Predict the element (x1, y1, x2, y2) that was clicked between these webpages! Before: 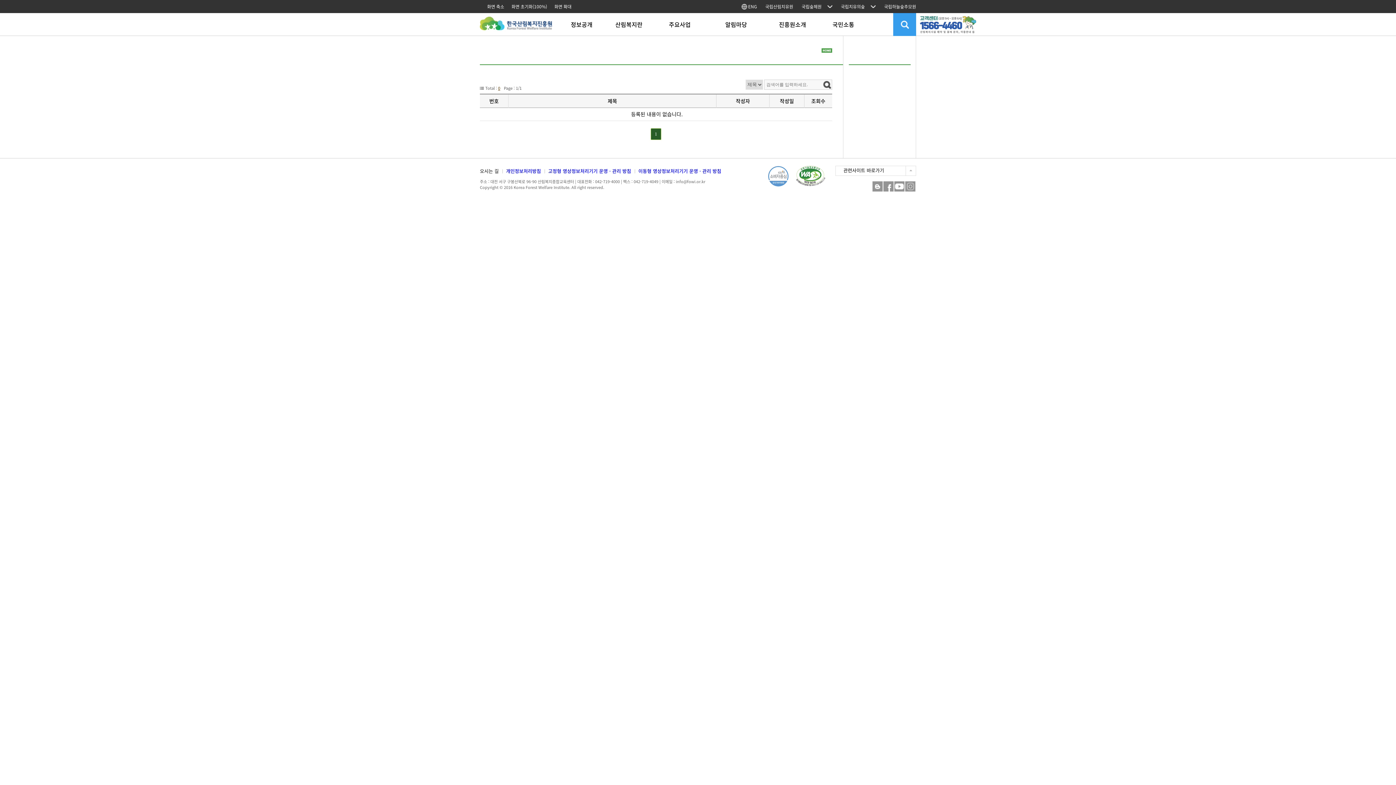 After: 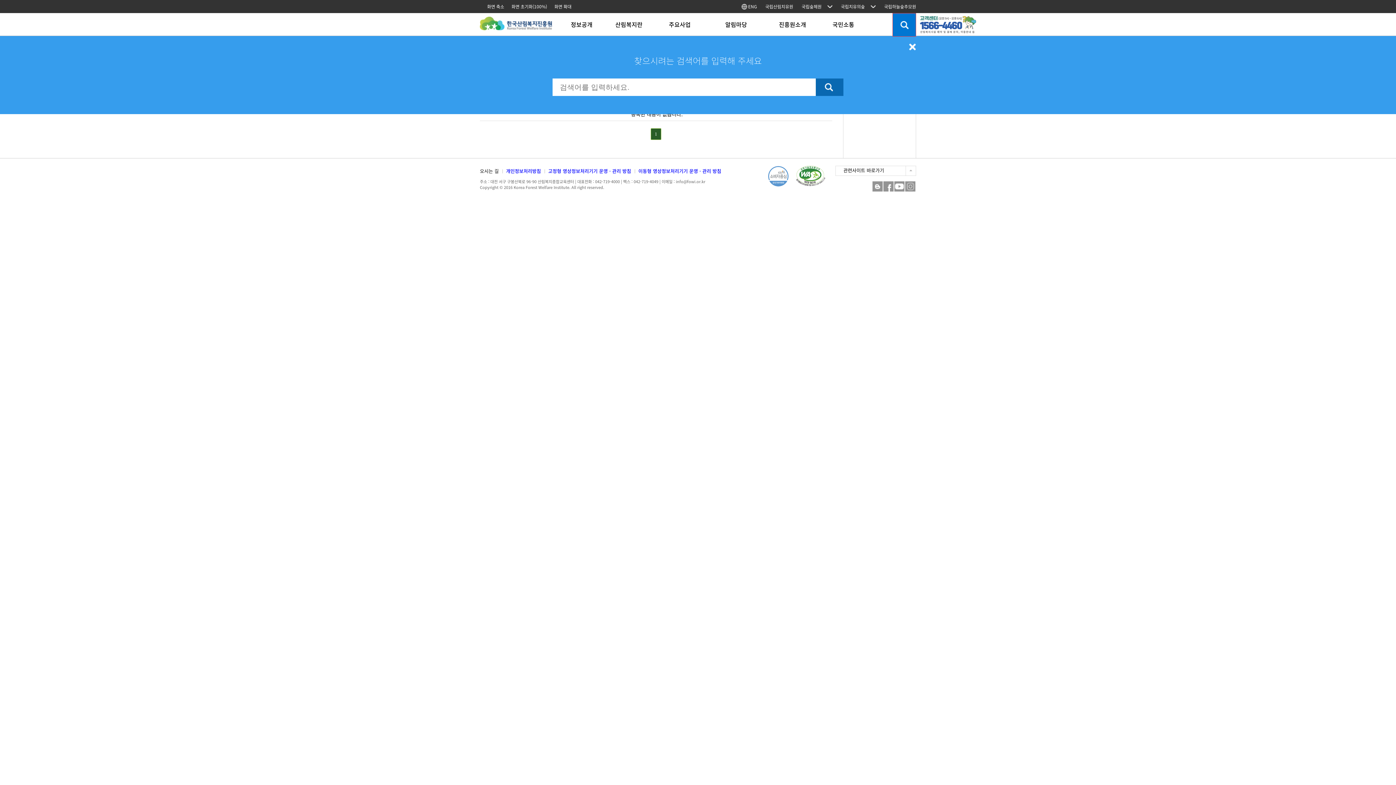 Action: label: 검색 bbox: (893, 13, 916, 36)